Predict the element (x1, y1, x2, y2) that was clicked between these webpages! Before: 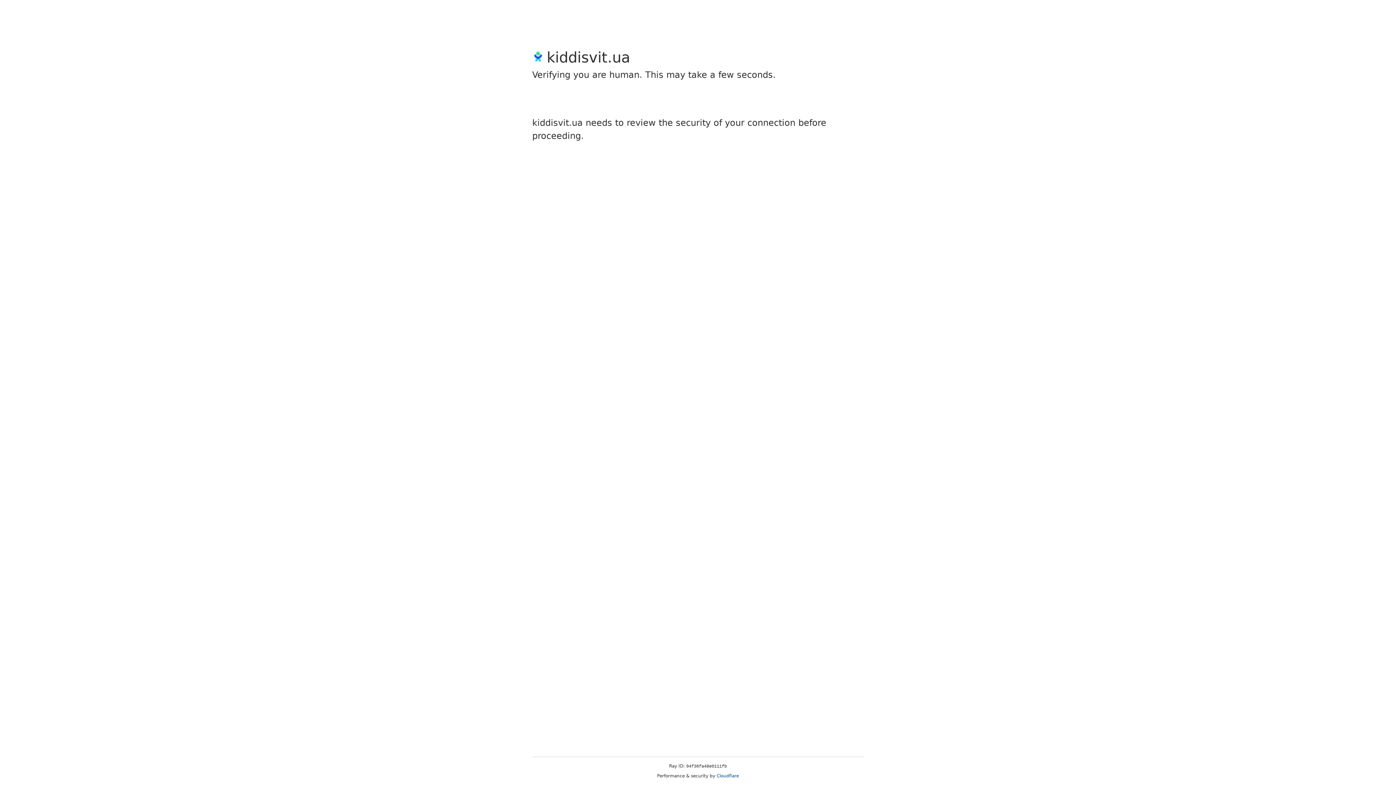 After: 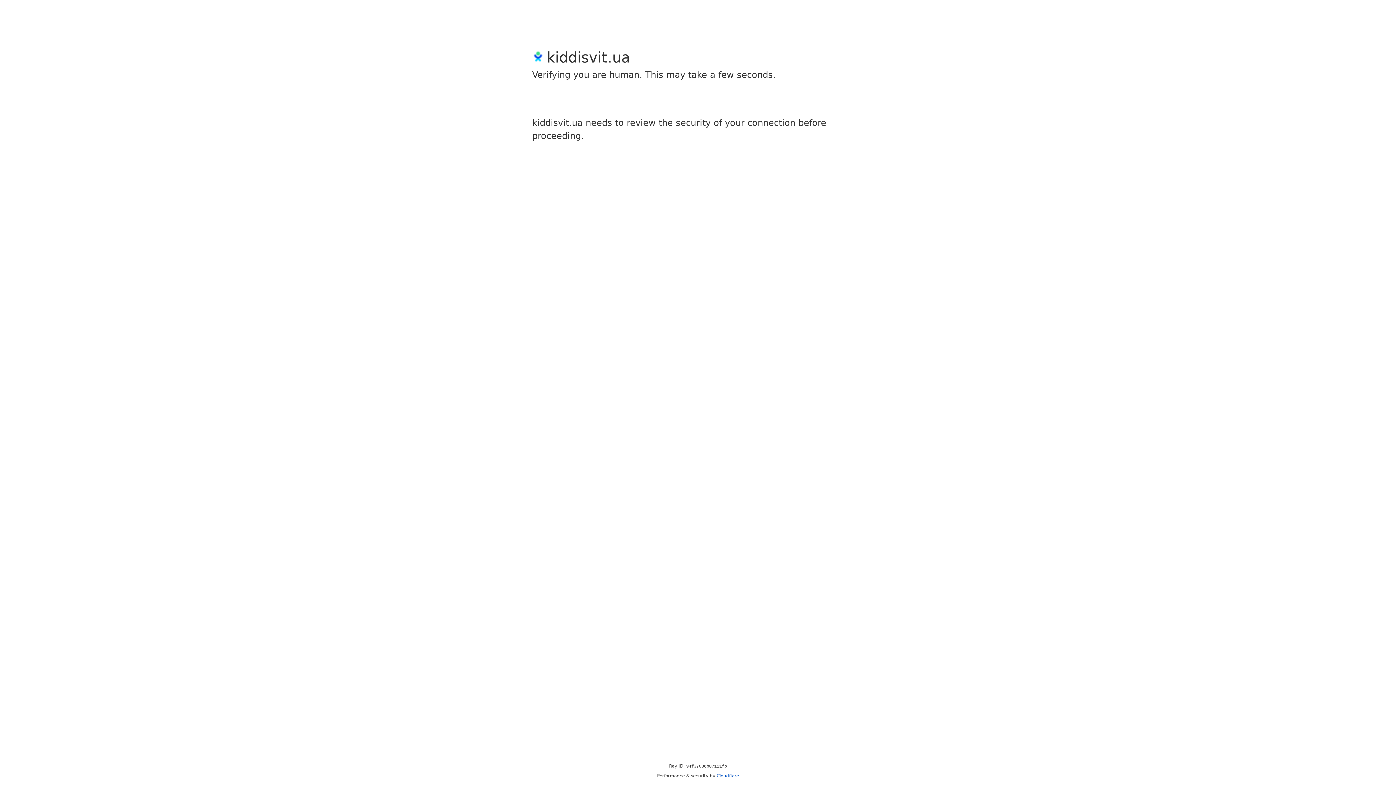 Action: label: Cloudflare bbox: (716, 773, 739, 778)